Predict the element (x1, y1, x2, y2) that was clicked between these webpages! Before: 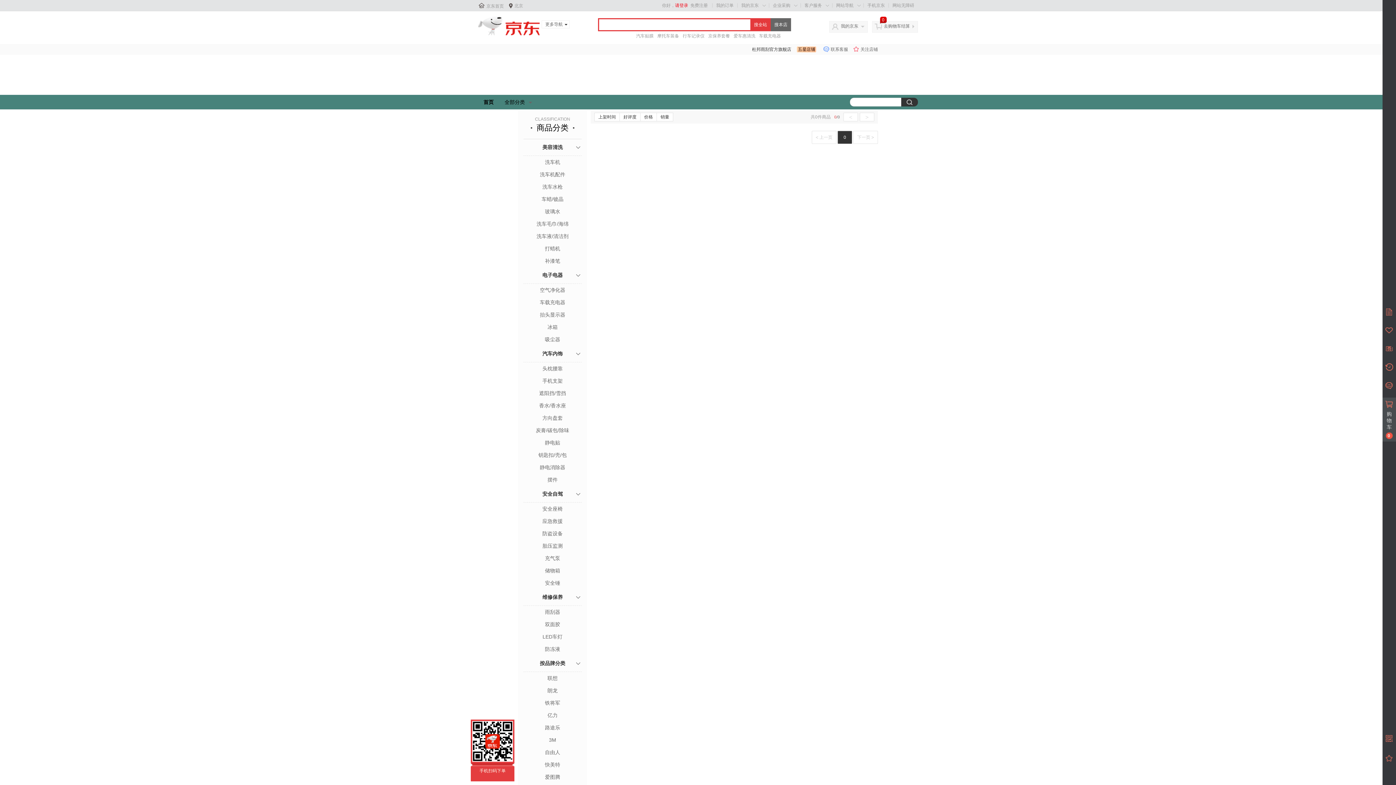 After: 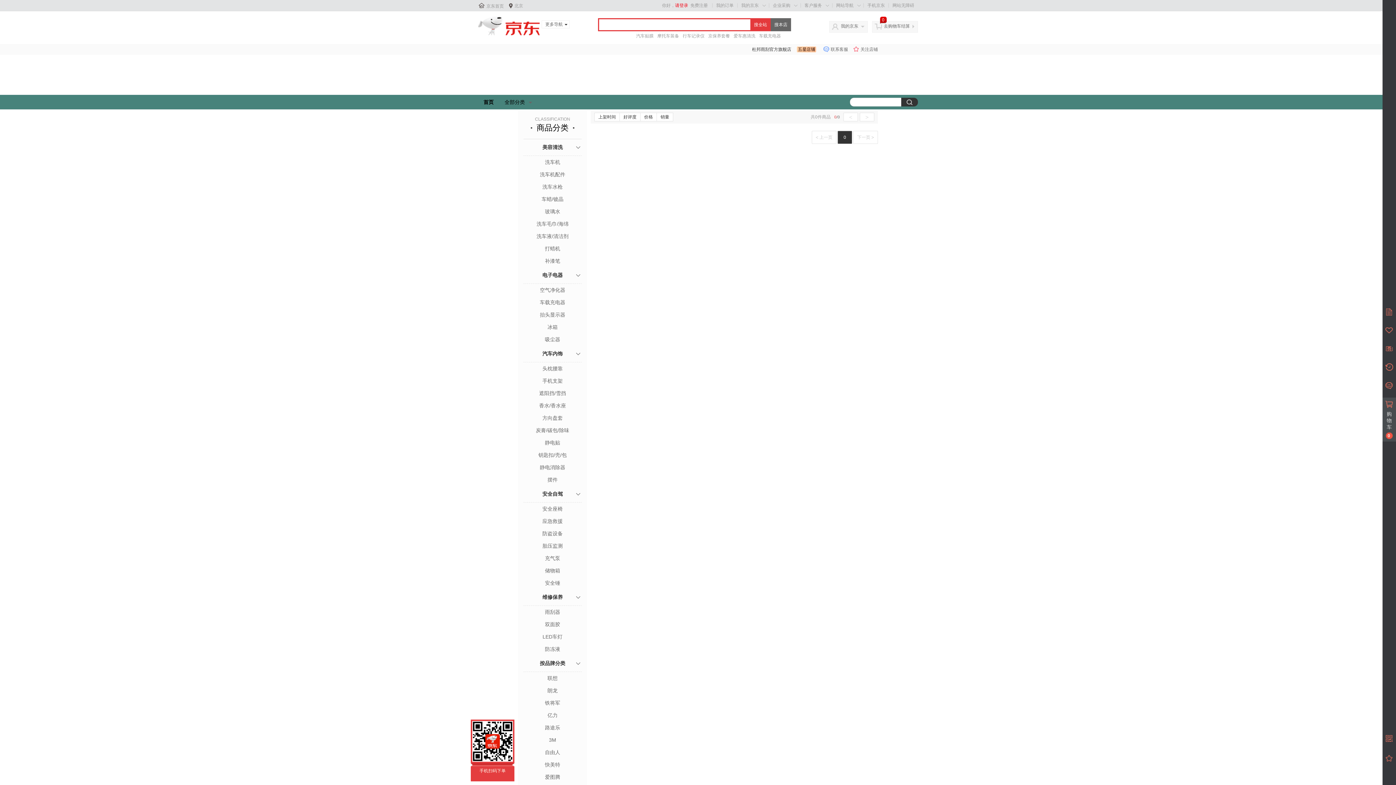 Action: bbox: (523, 620, 581, 629) label: 双面胶